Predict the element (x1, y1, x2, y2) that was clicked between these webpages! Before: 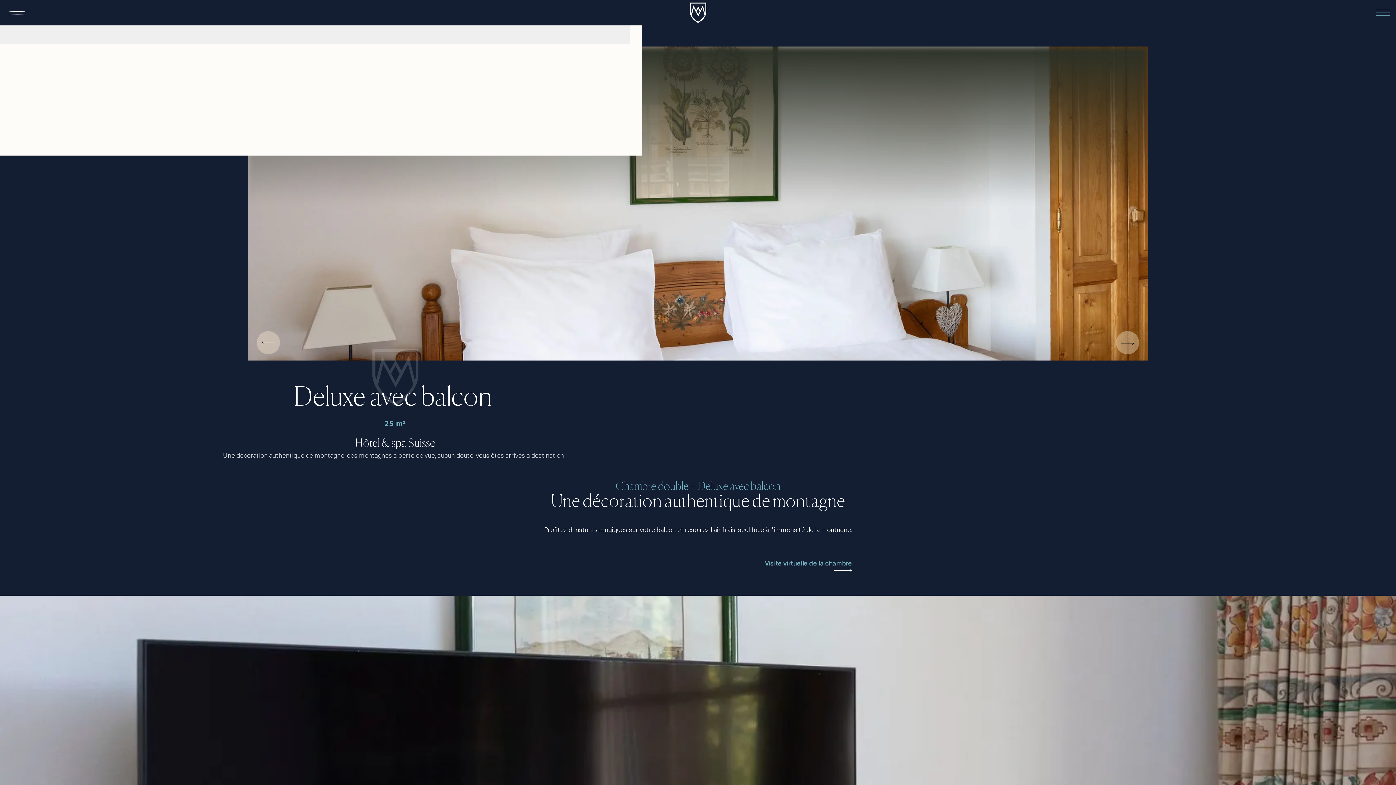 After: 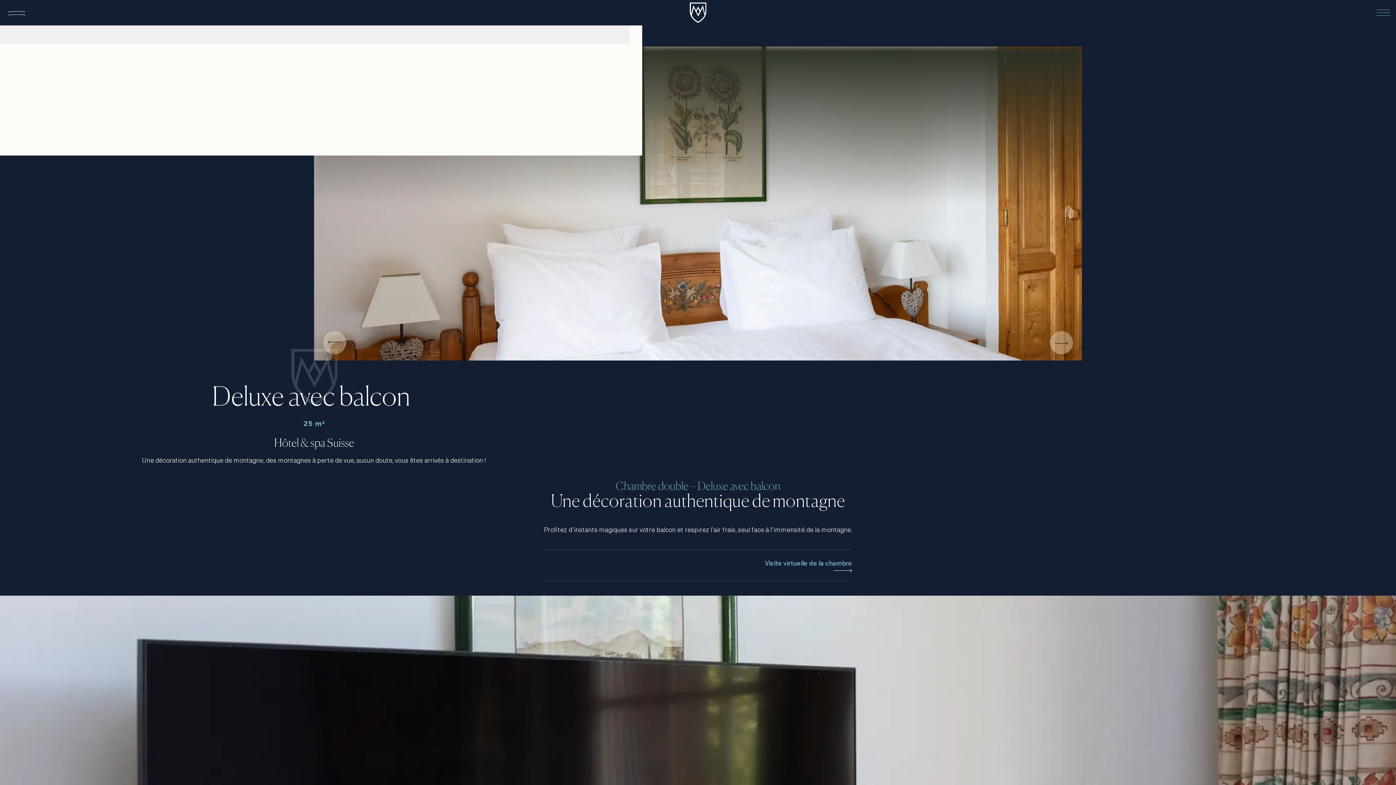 Action: bbox: (-629, 25, 629, 44) label: Etablissement